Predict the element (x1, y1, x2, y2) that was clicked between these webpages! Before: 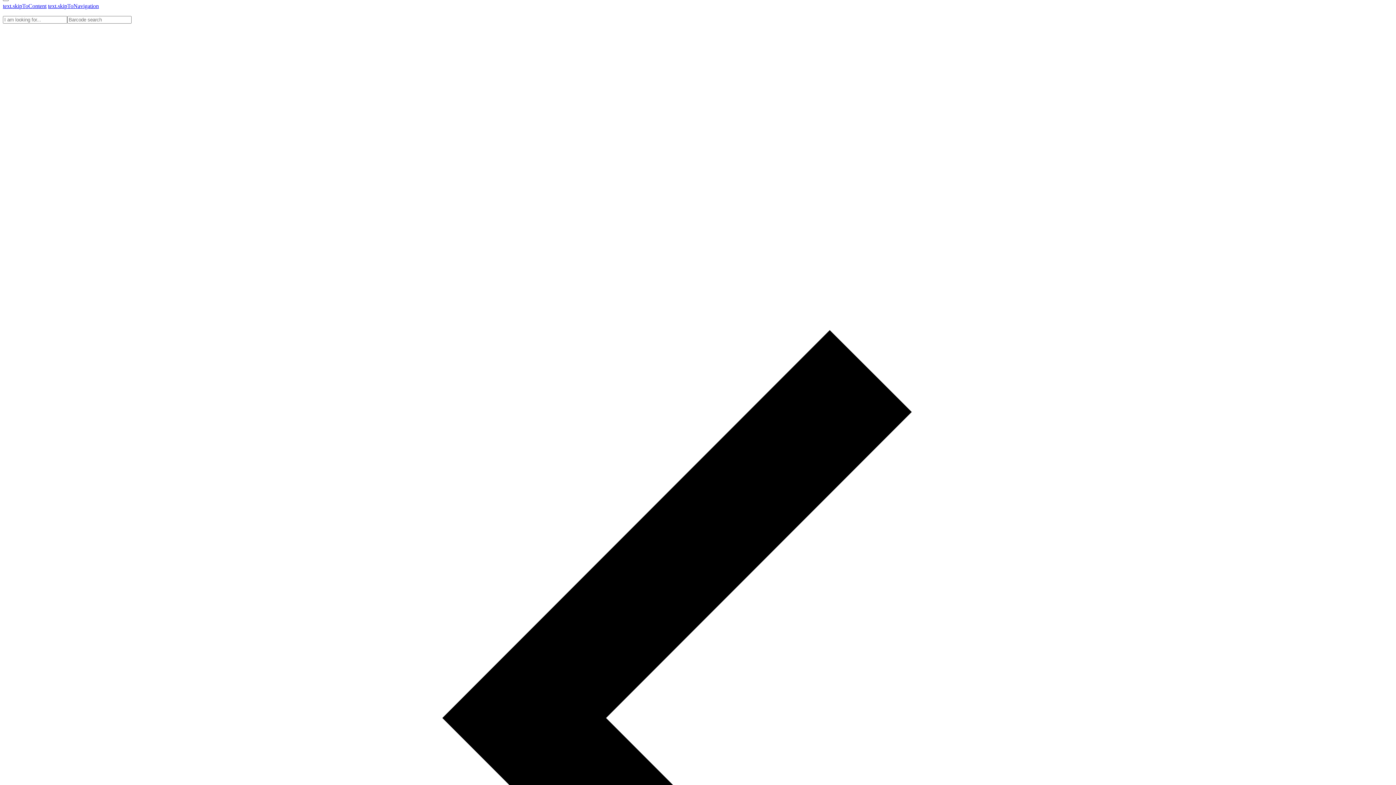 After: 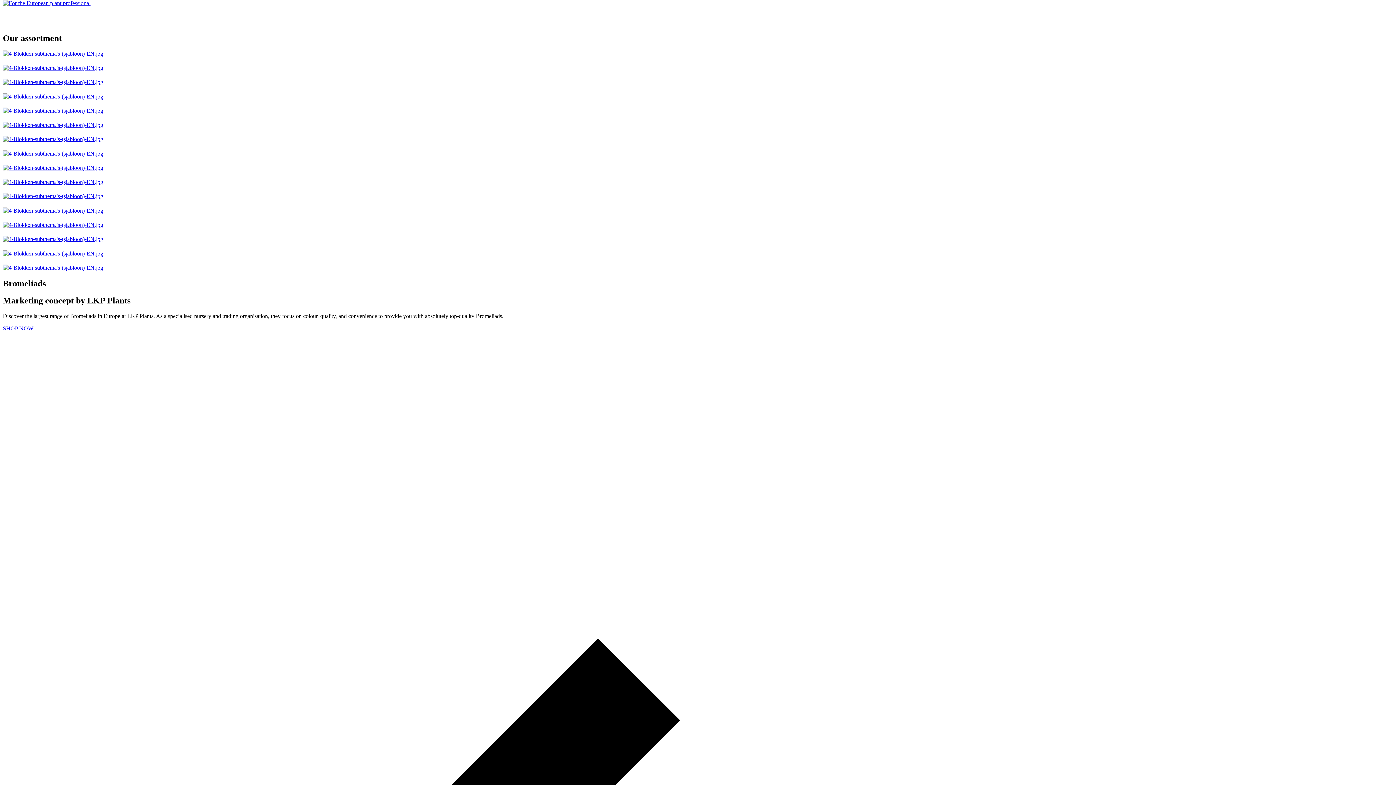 Action: label: text.skipToContent bbox: (2, 2, 46, 9)